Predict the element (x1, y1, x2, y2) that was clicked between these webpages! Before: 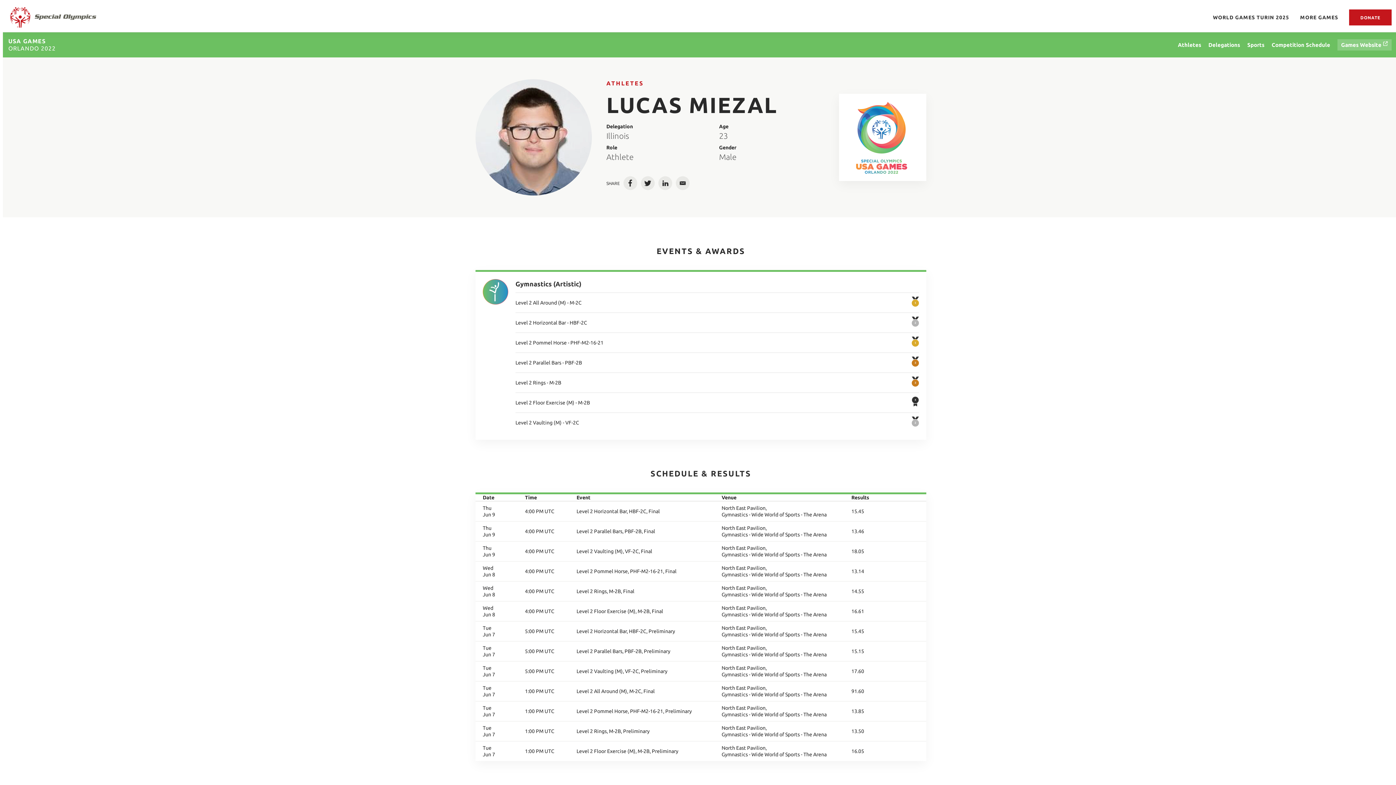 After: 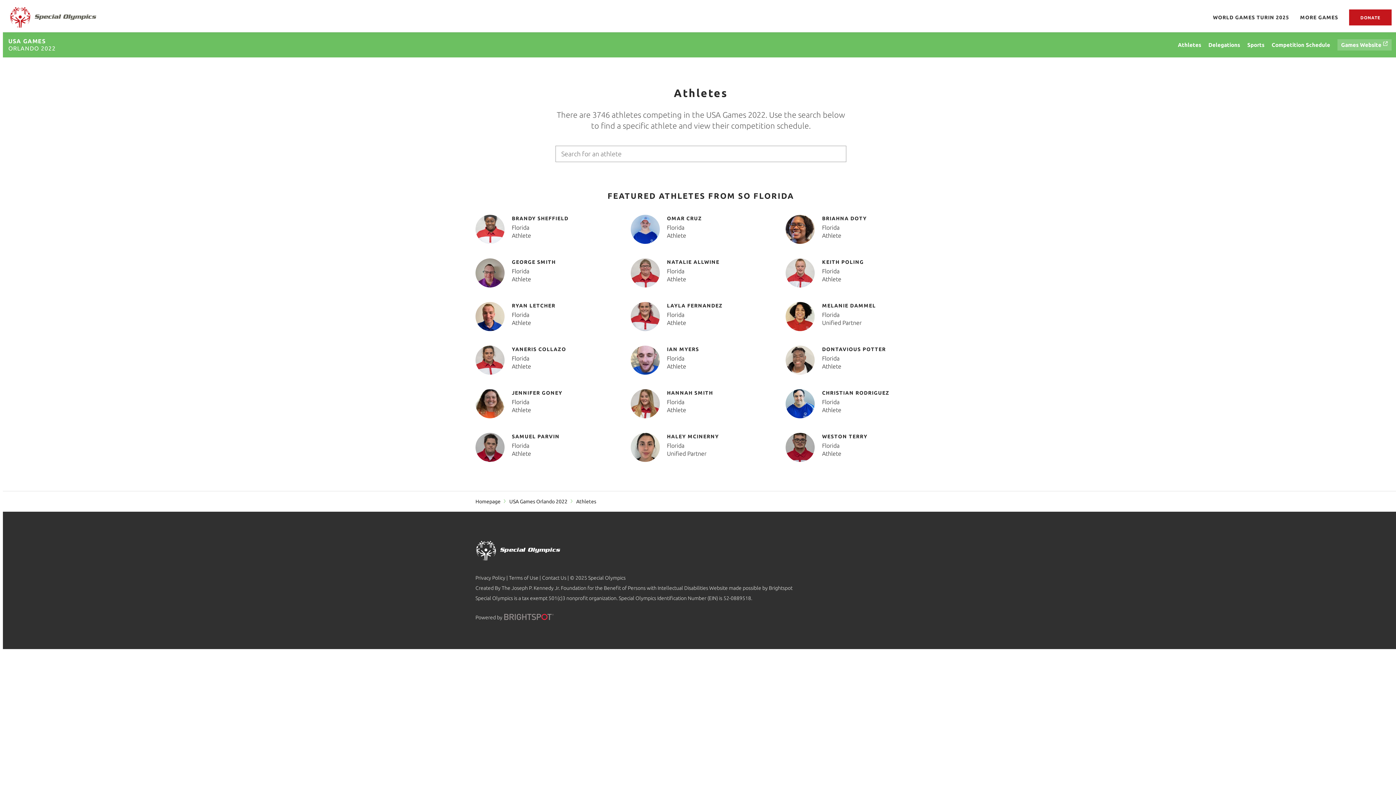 Action: label: ATHLETES bbox: (606, 80, 643, 86)